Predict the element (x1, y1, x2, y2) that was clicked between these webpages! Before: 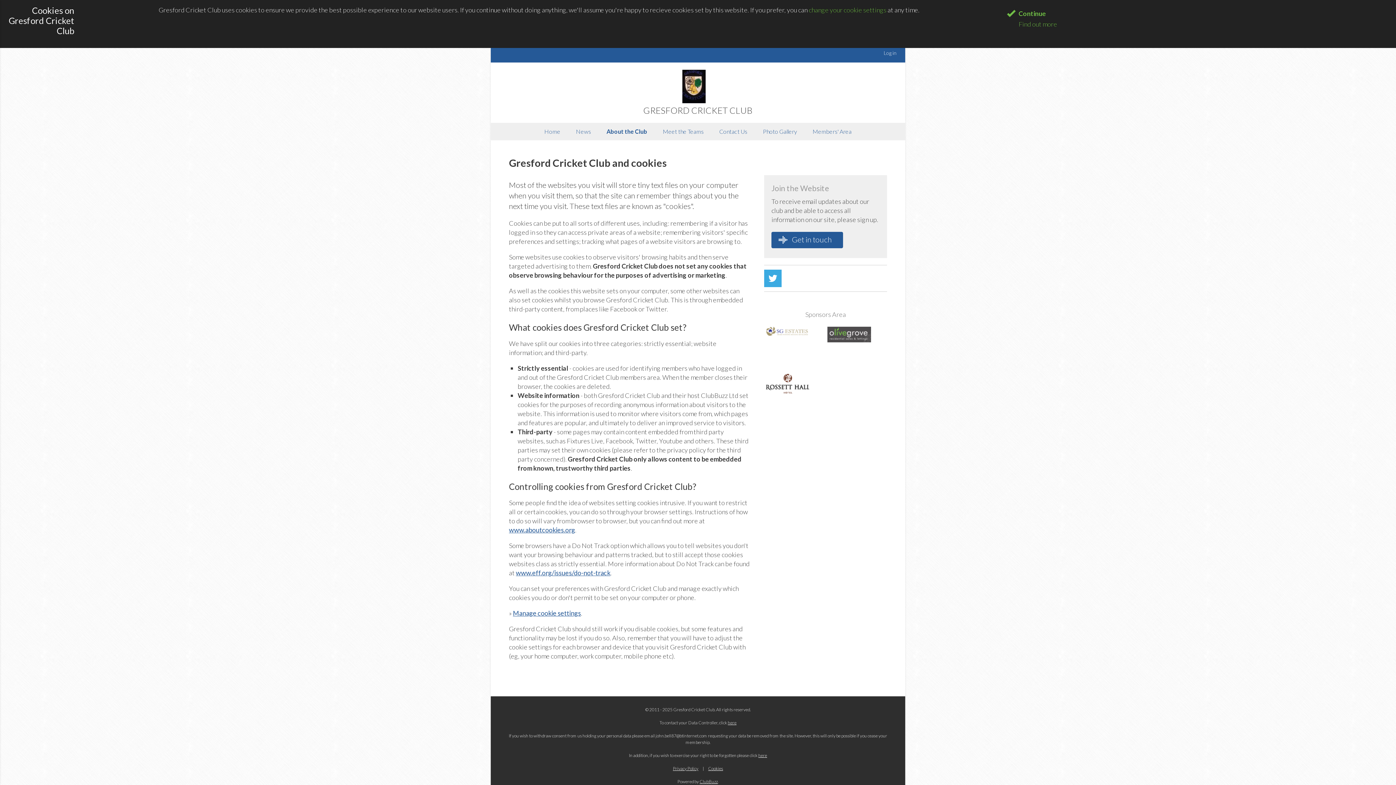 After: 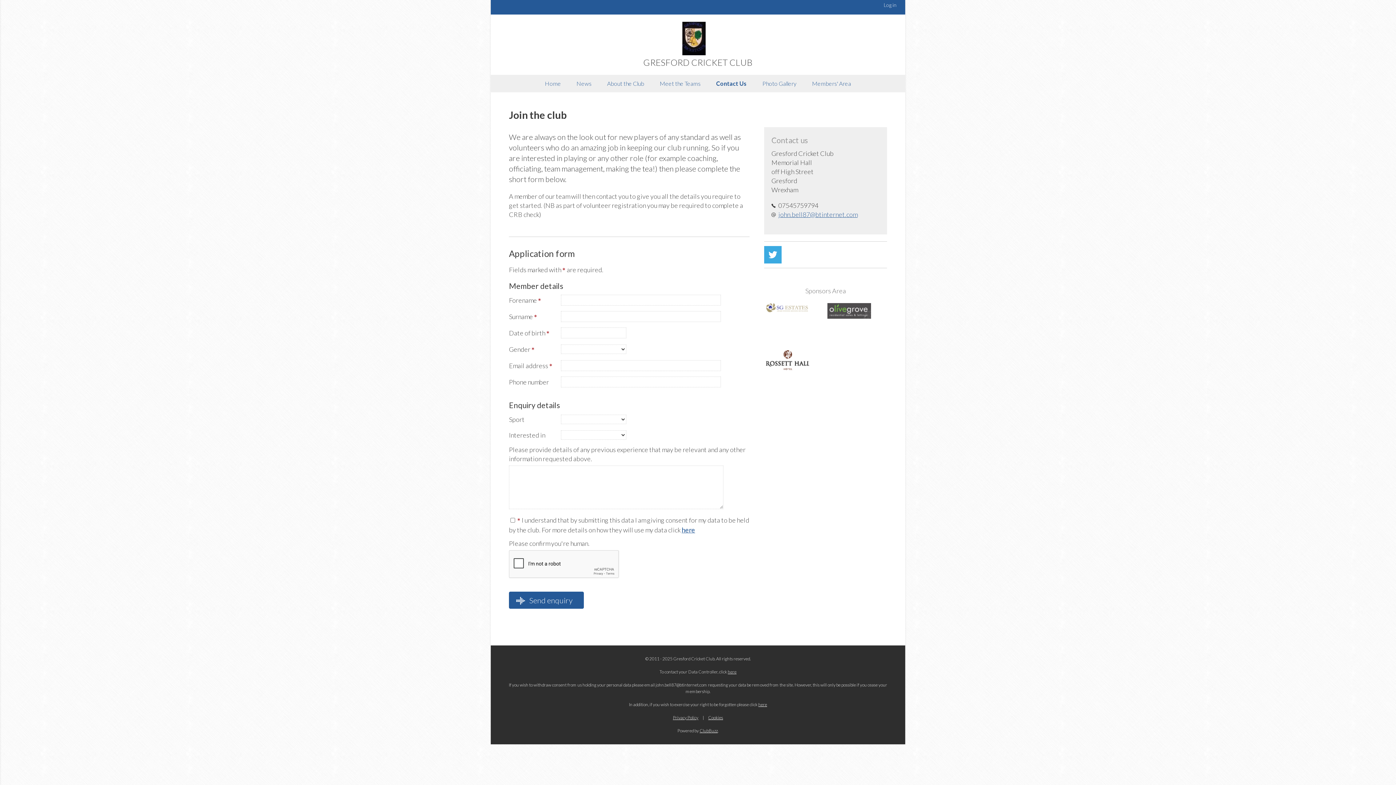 Action: label:  Get in touch bbox: (771, 231, 843, 248)